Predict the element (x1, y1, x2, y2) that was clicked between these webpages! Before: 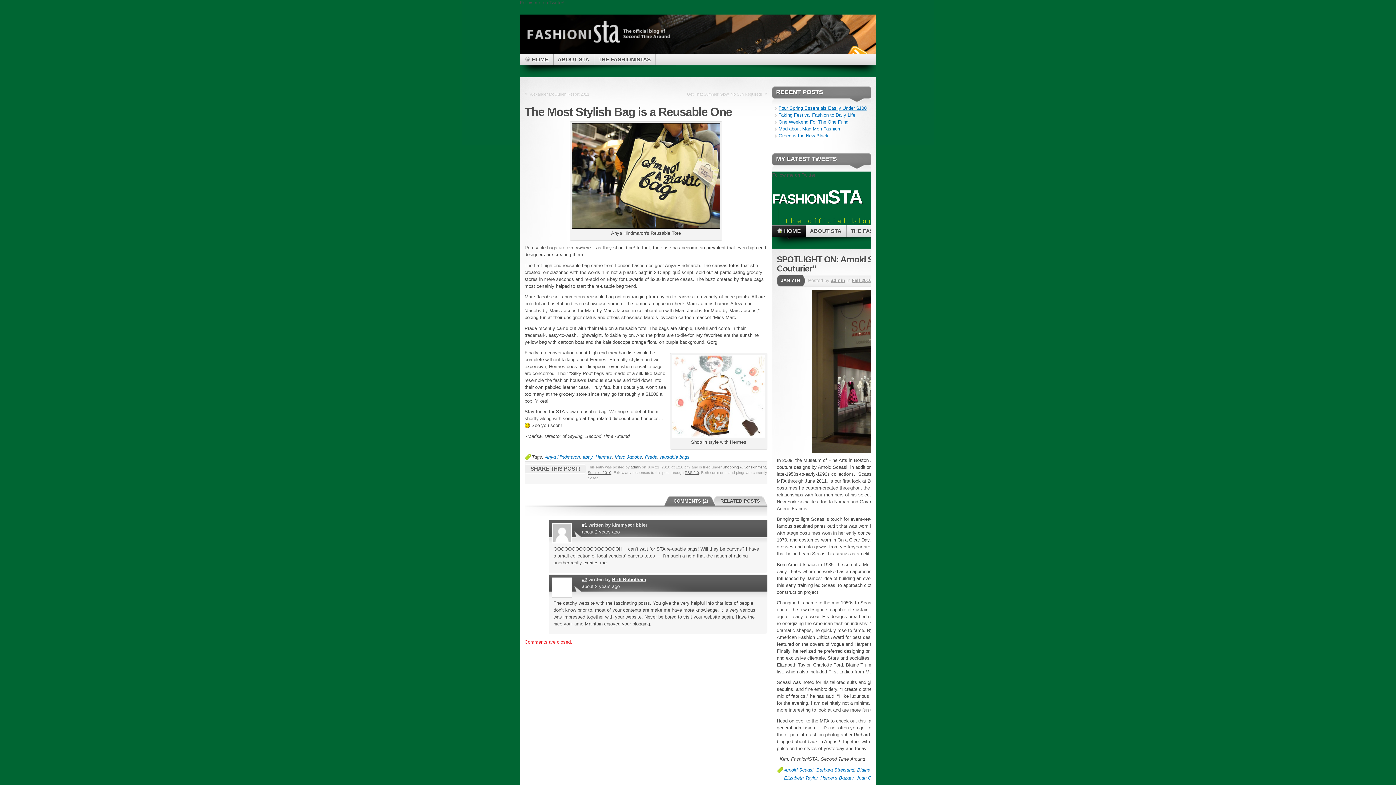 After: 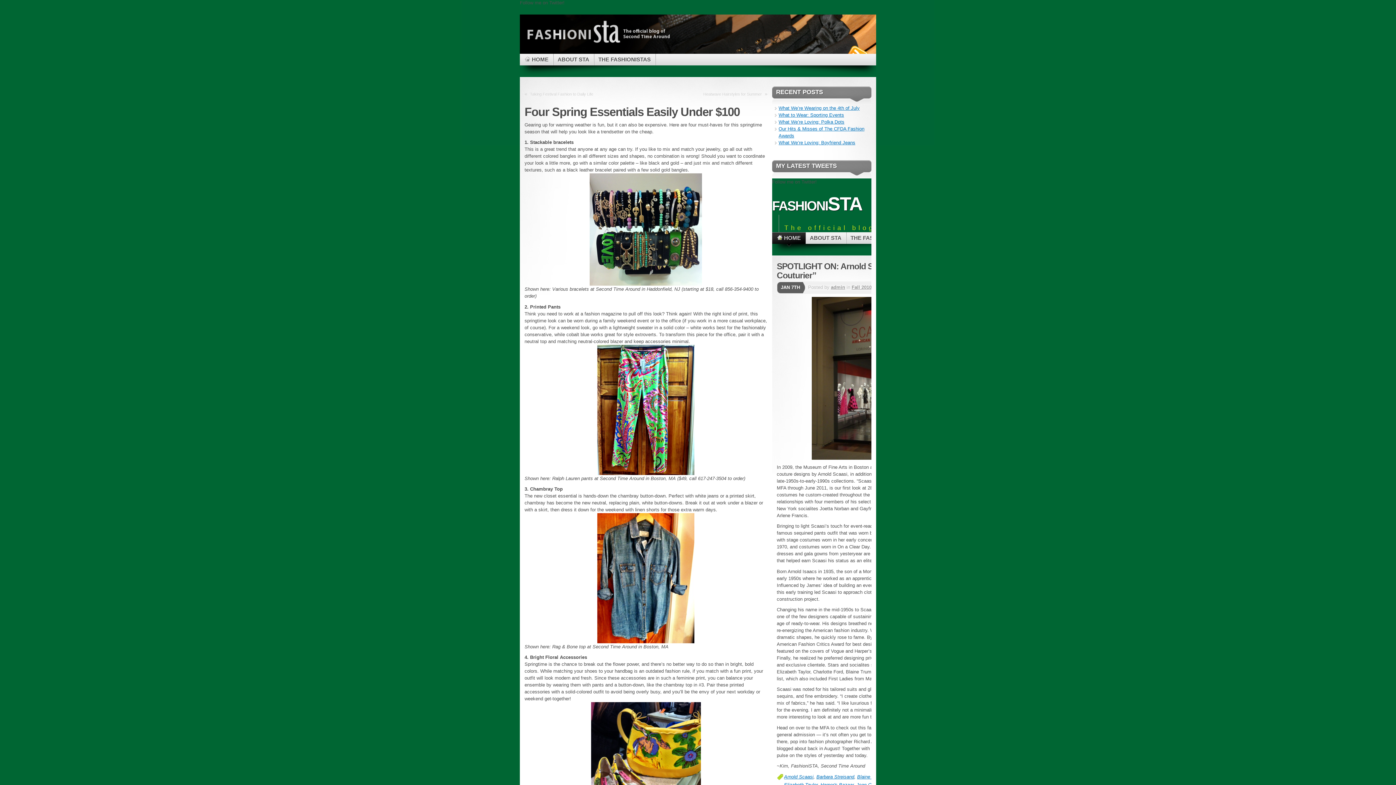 Action: bbox: (778, 105, 866, 110) label: Four Spring Essentials Easily Under $100